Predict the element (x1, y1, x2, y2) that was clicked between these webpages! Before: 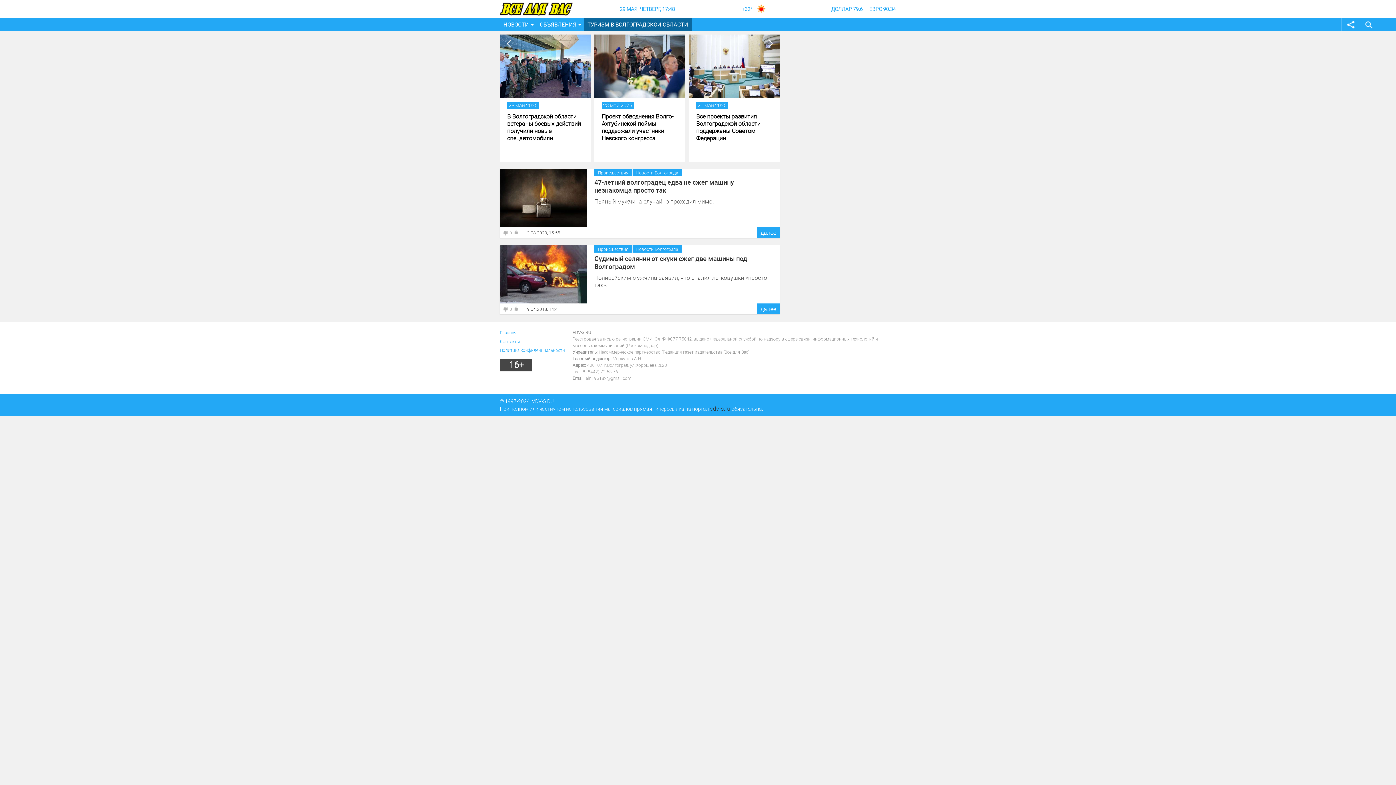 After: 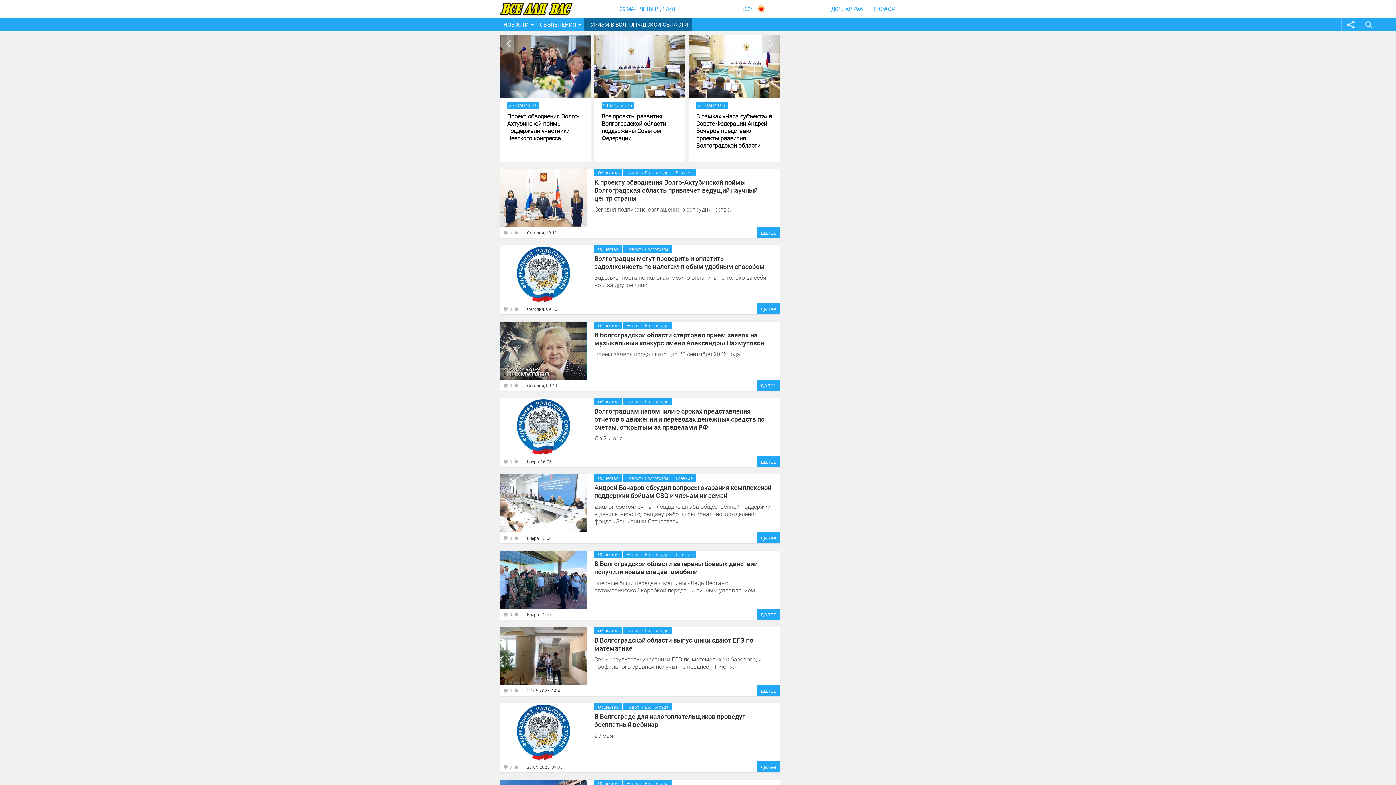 Action: bbox: (500, 18, 536, 30) label: НОВОСТИ